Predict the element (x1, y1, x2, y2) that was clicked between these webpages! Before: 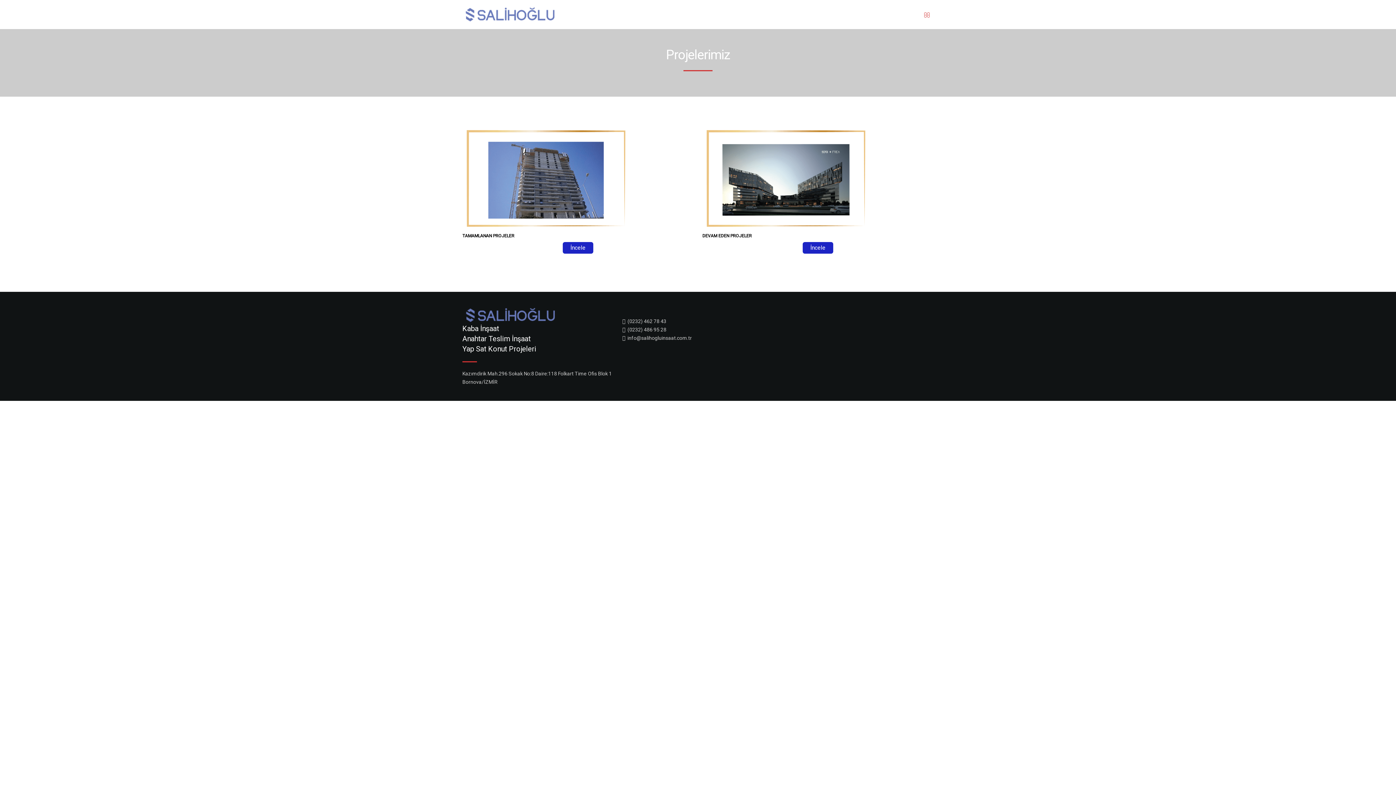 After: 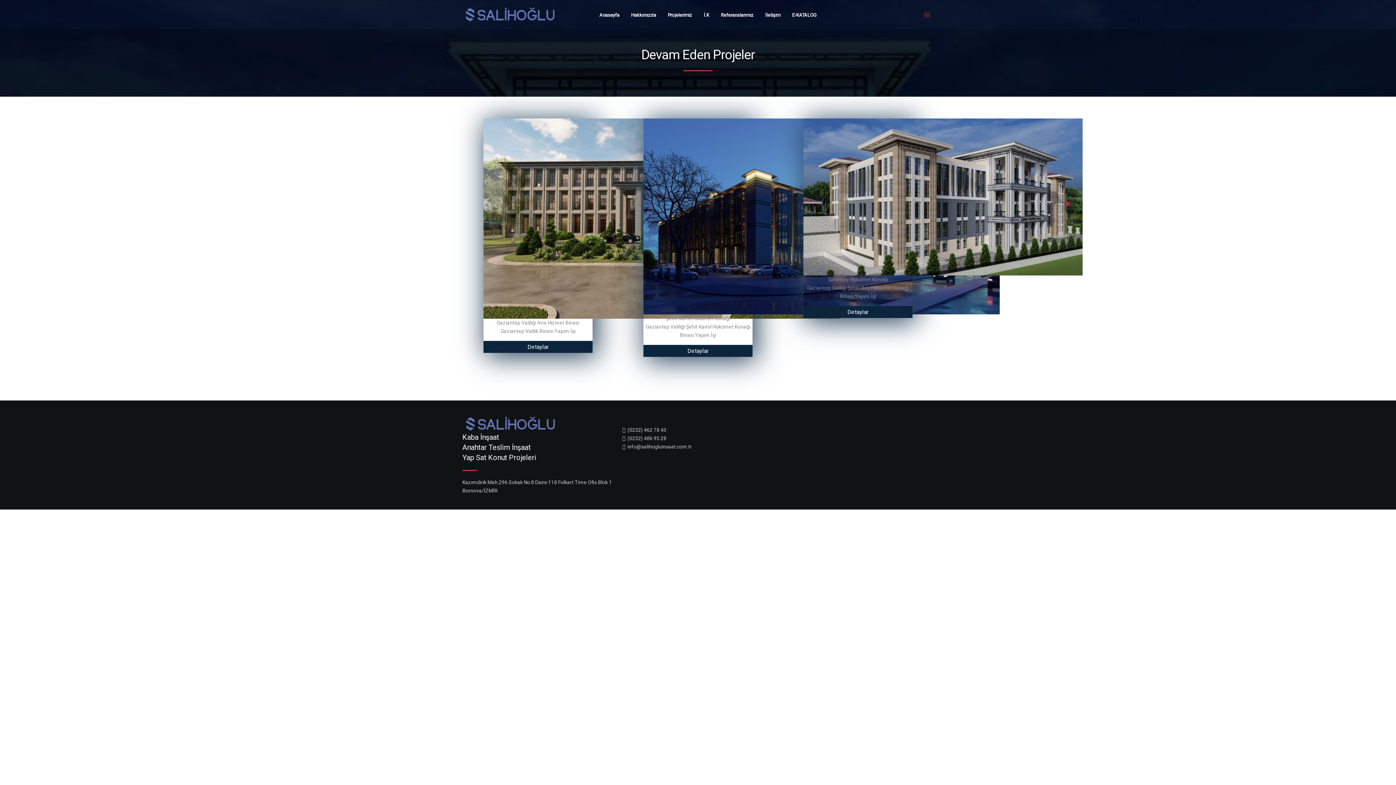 Action: bbox: (702, 175, 869, 180)